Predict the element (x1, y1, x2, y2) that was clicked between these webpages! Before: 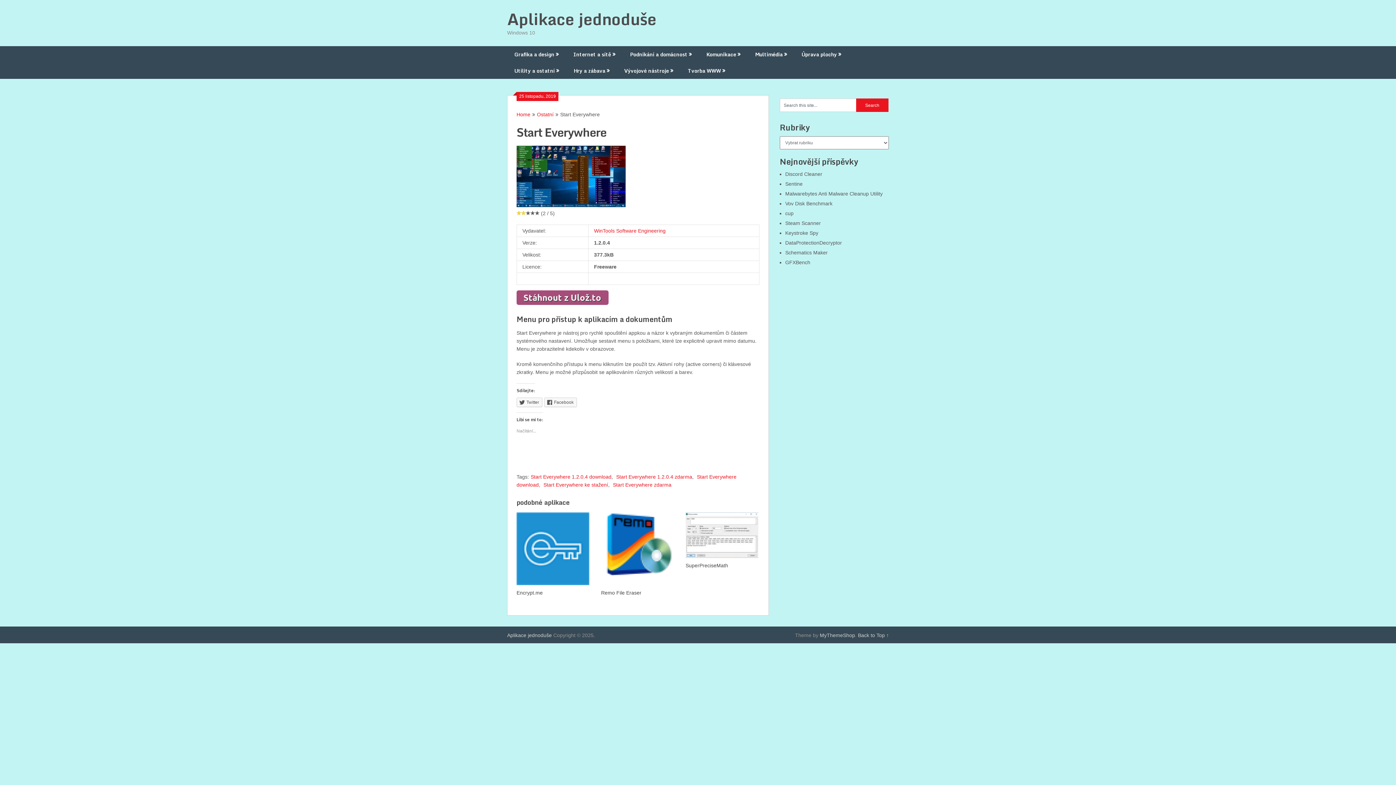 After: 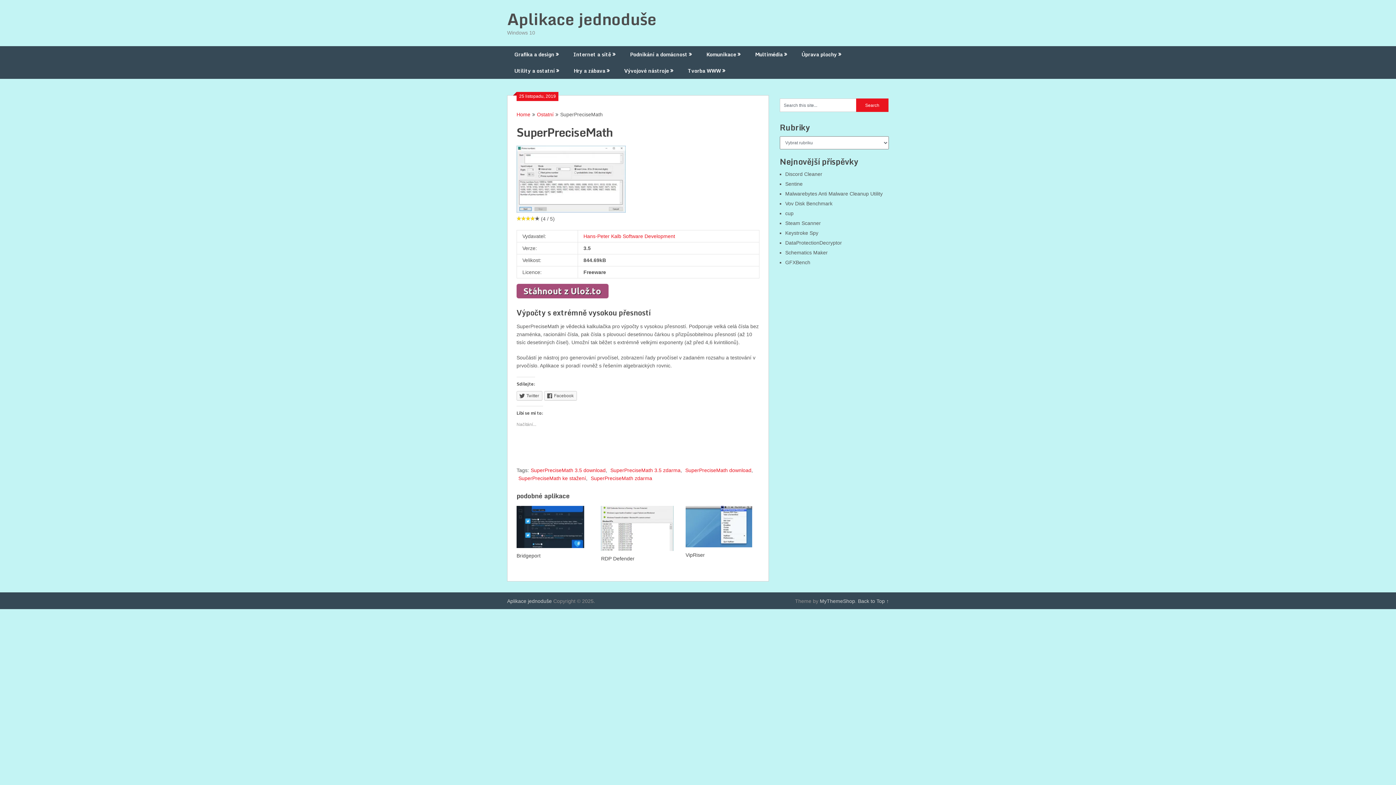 Action: label: SuperPreciseMath bbox: (685, 510, 758, 570)